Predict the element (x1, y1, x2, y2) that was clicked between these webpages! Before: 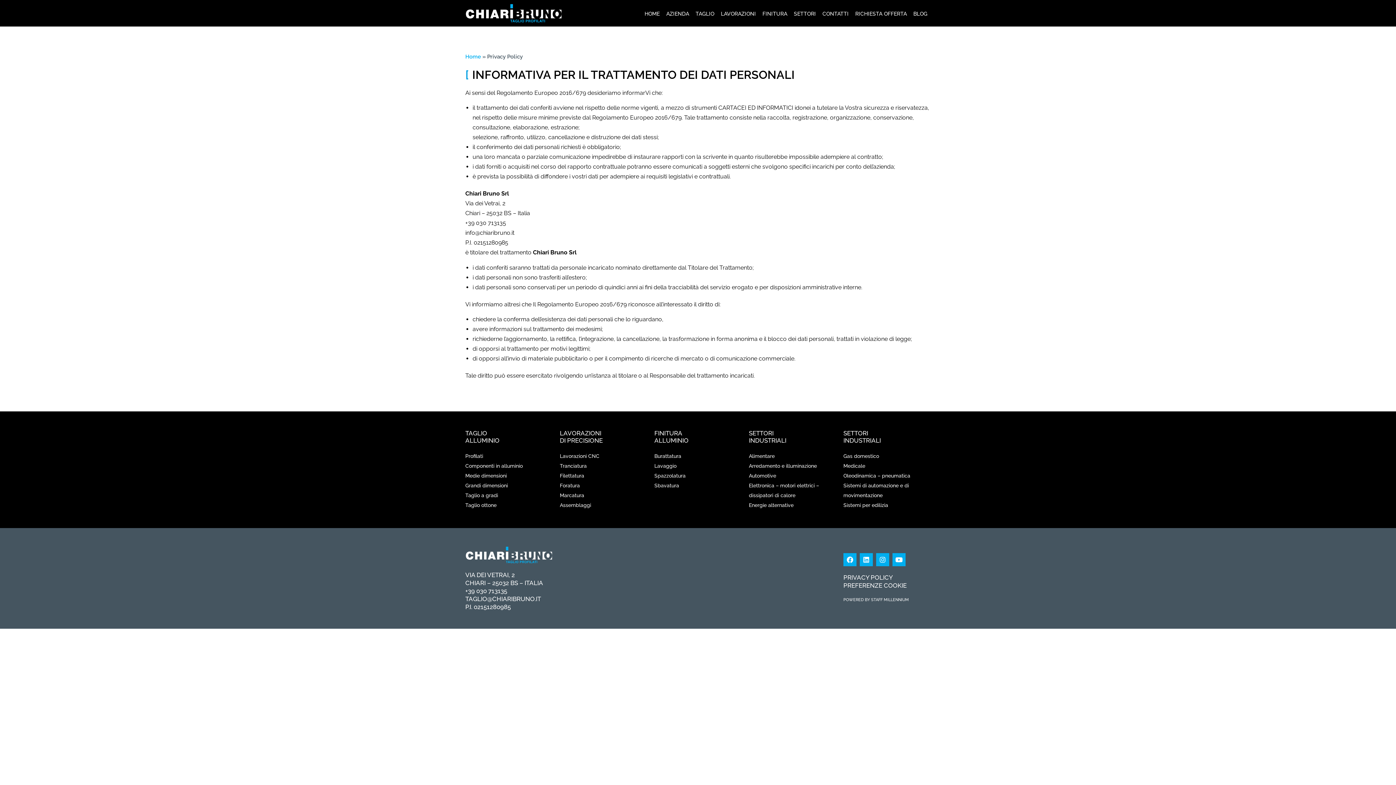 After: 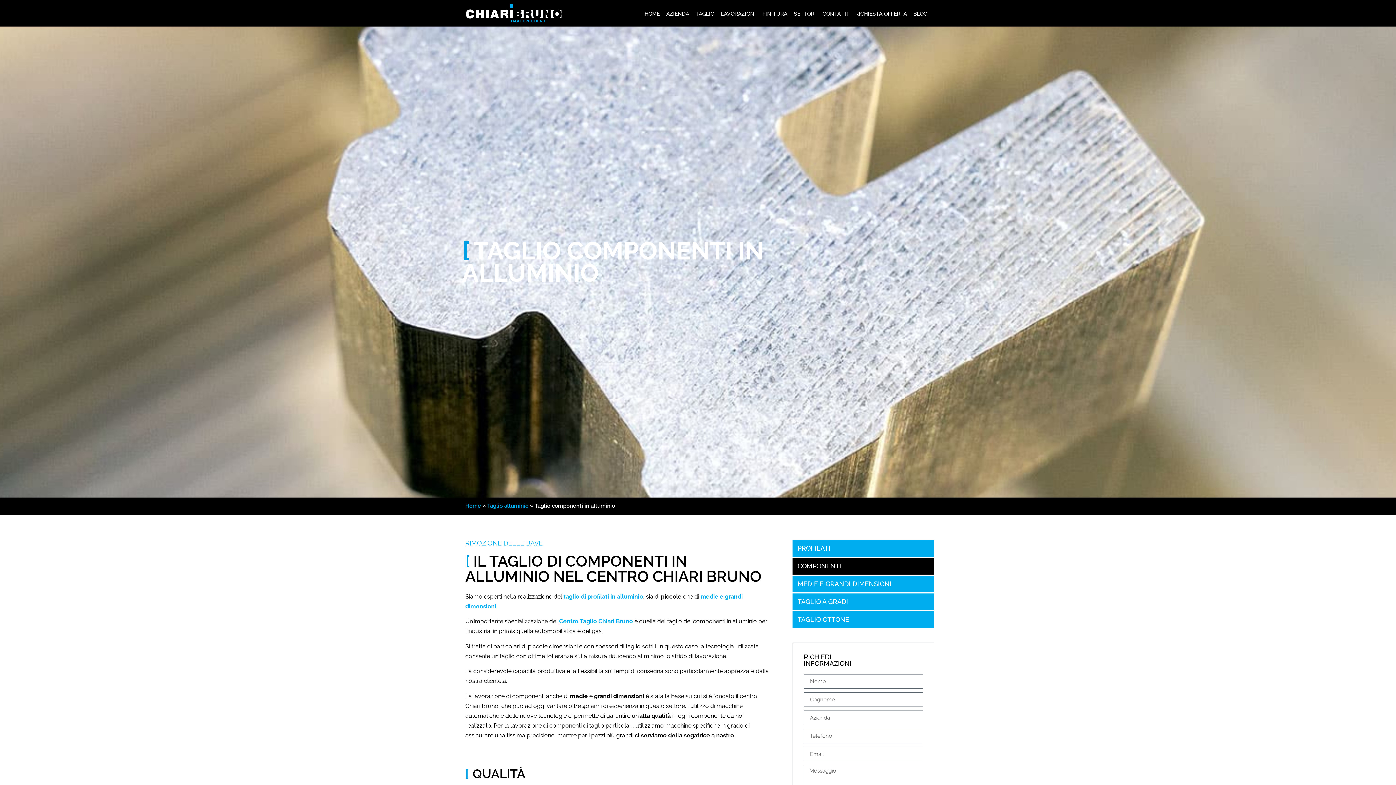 Action: label: Componenti in alluminio bbox: (465, 463, 522, 468)